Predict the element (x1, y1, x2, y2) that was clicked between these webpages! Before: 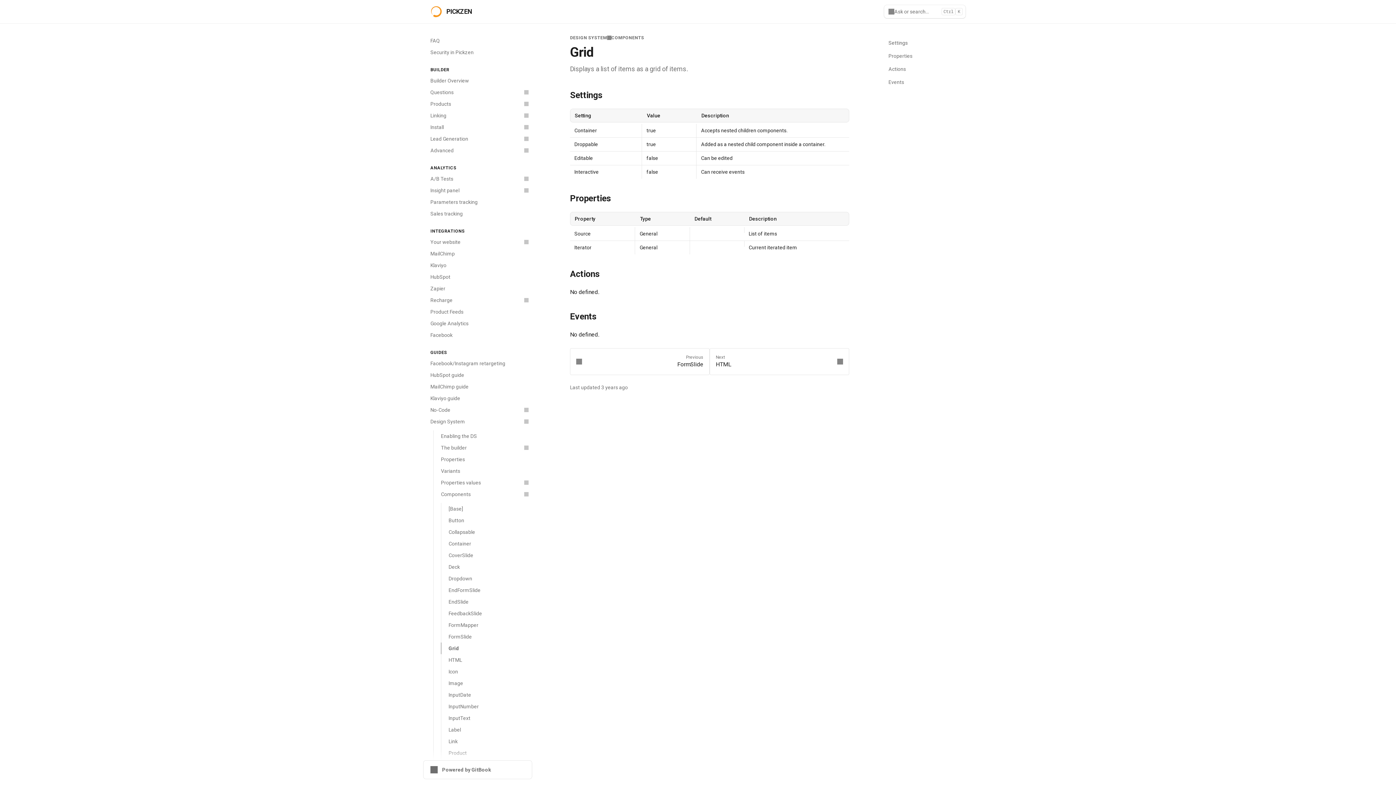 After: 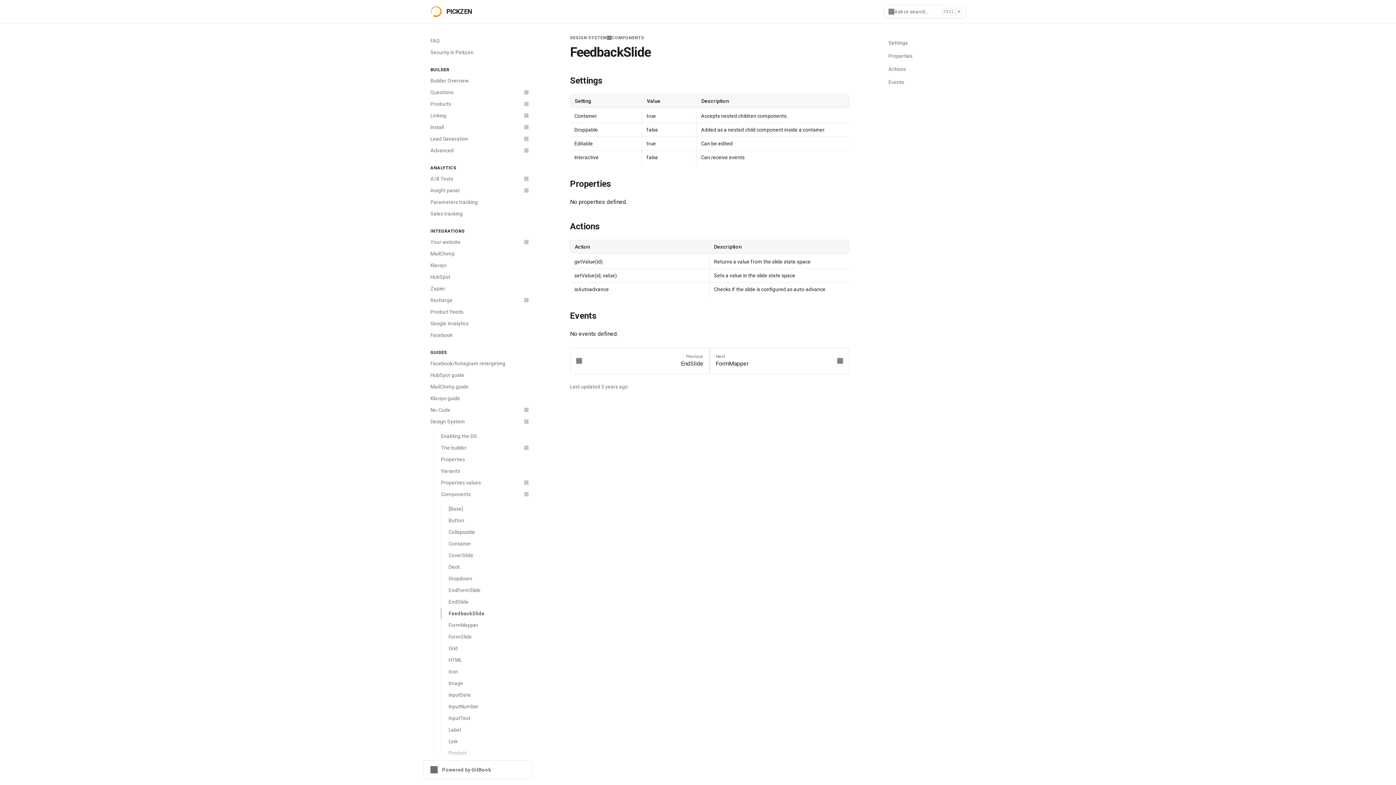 Action: label: FeedbackSlide bbox: (441, 608, 532, 619)